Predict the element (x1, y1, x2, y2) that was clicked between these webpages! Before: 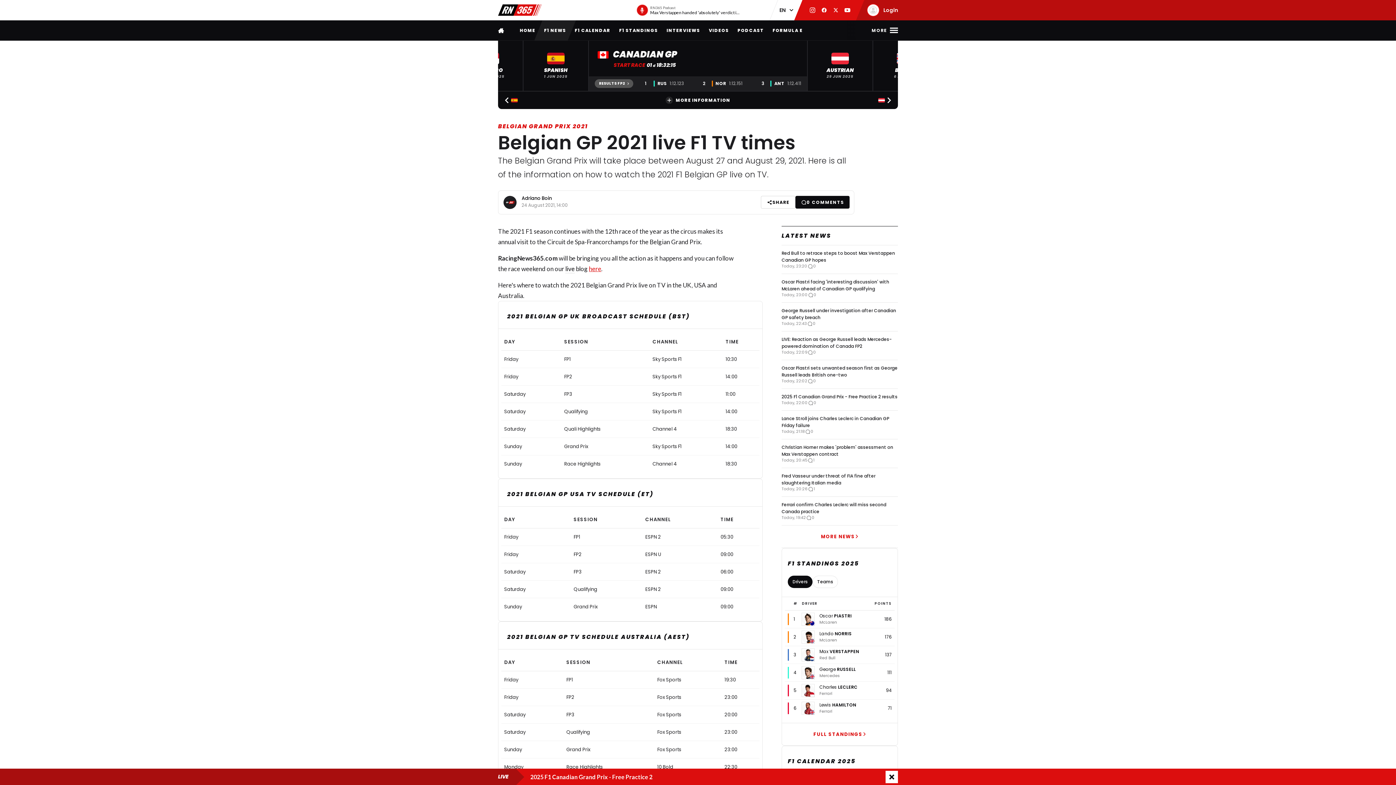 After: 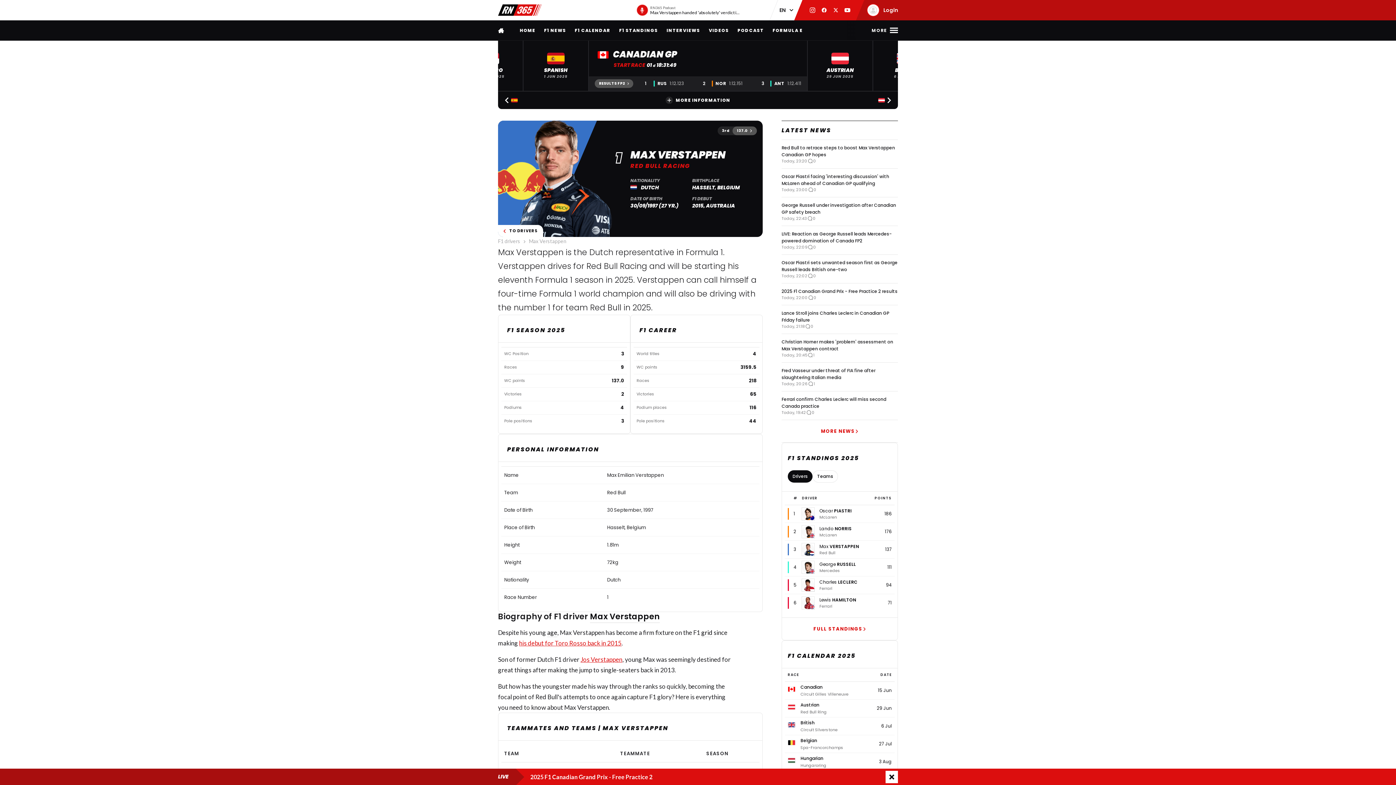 Action: bbox: (819, 648, 859, 661) label: Max VERSTAPPEN
Red Bull